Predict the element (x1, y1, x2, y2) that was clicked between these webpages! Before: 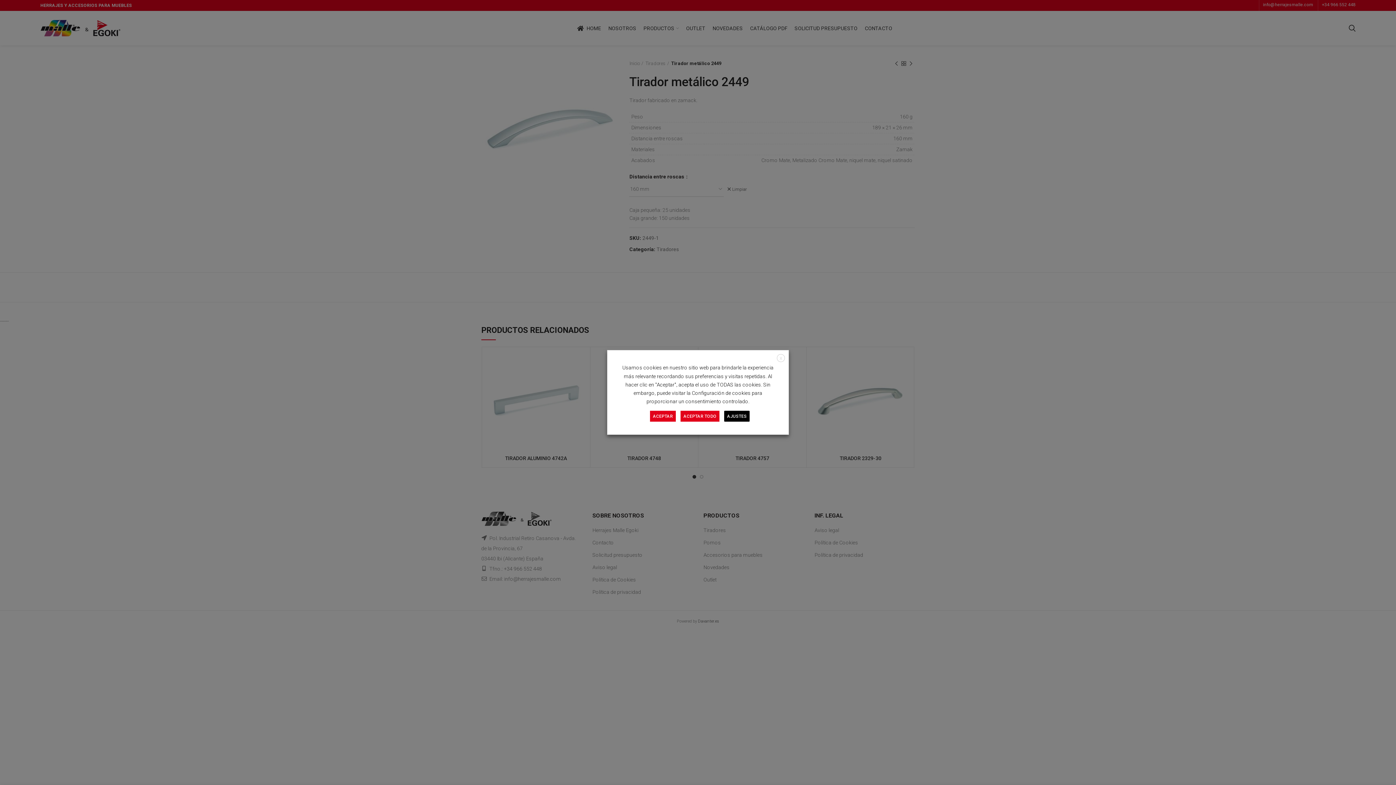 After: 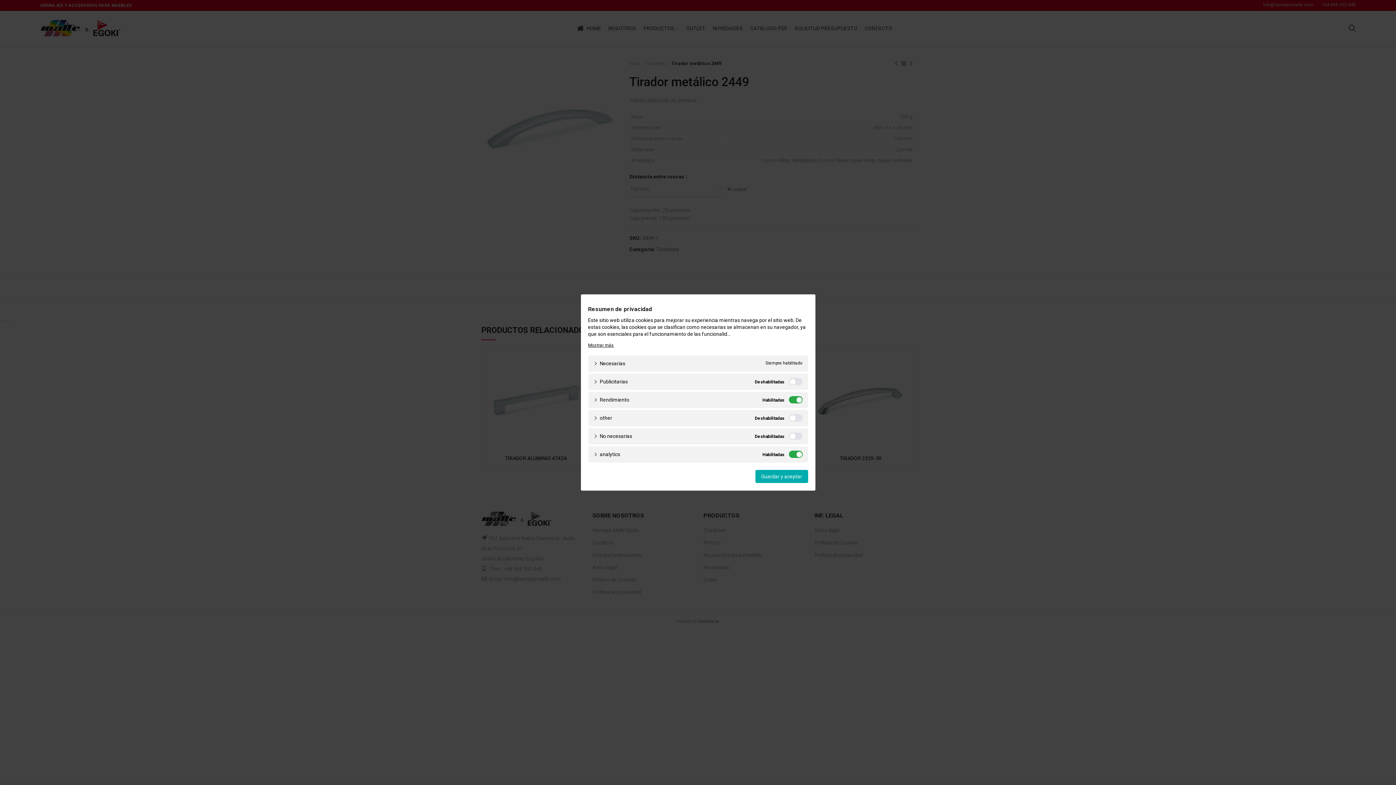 Action: bbox: (724, 411, 749, 422) label: AJUSTES